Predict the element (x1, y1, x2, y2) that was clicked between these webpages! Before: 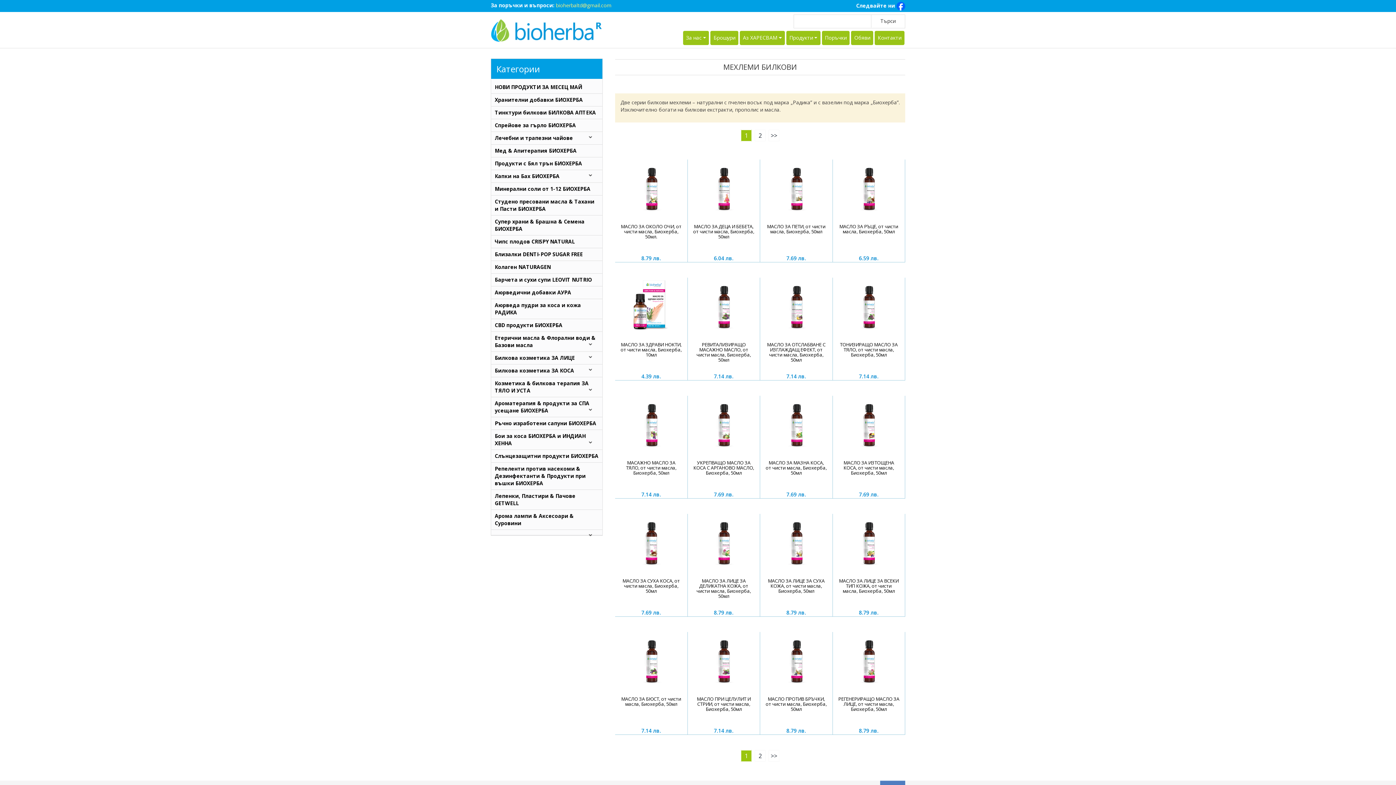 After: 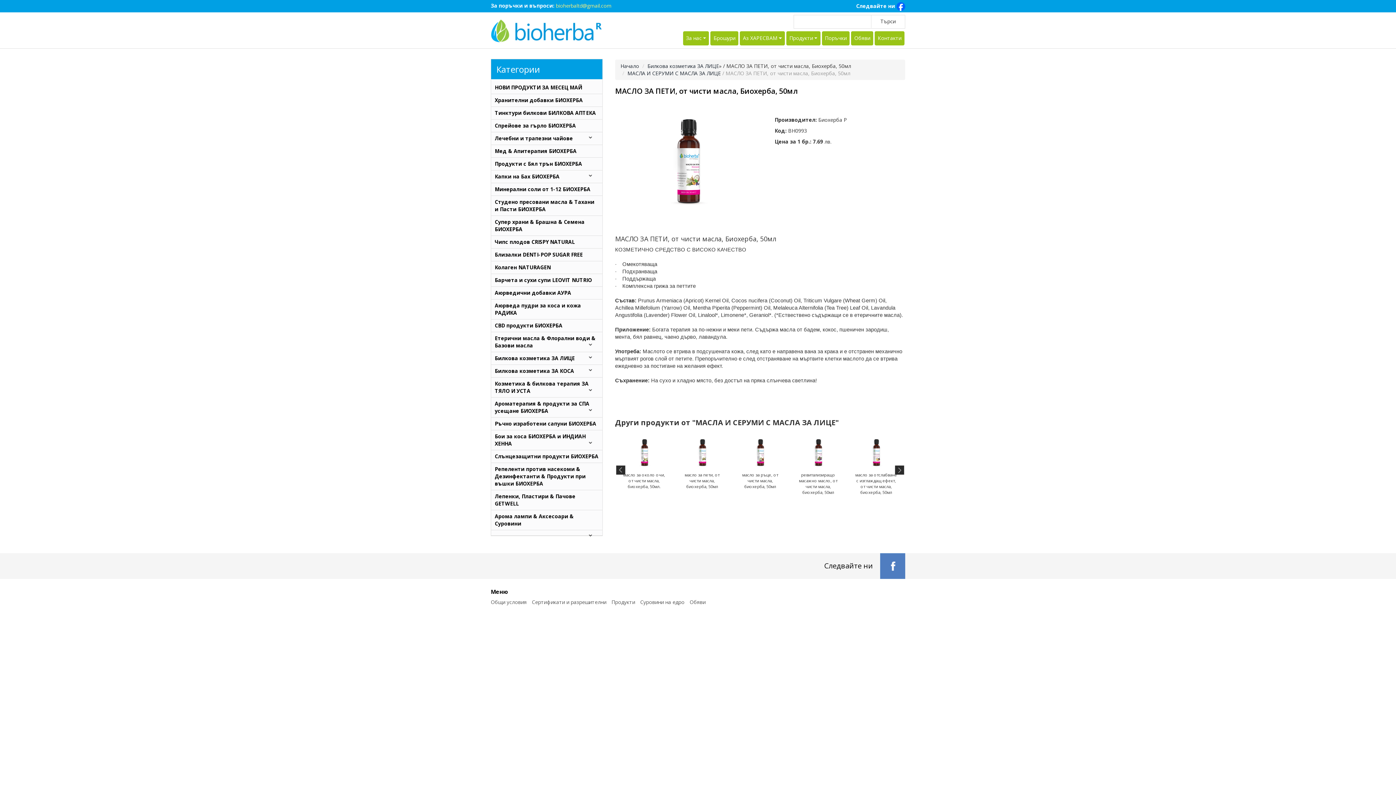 Action: bbox: (767, 223, 825, 235) label: МАСЛО ЗА ПЕТИ, от чисти масла, Биохерба, 50мл